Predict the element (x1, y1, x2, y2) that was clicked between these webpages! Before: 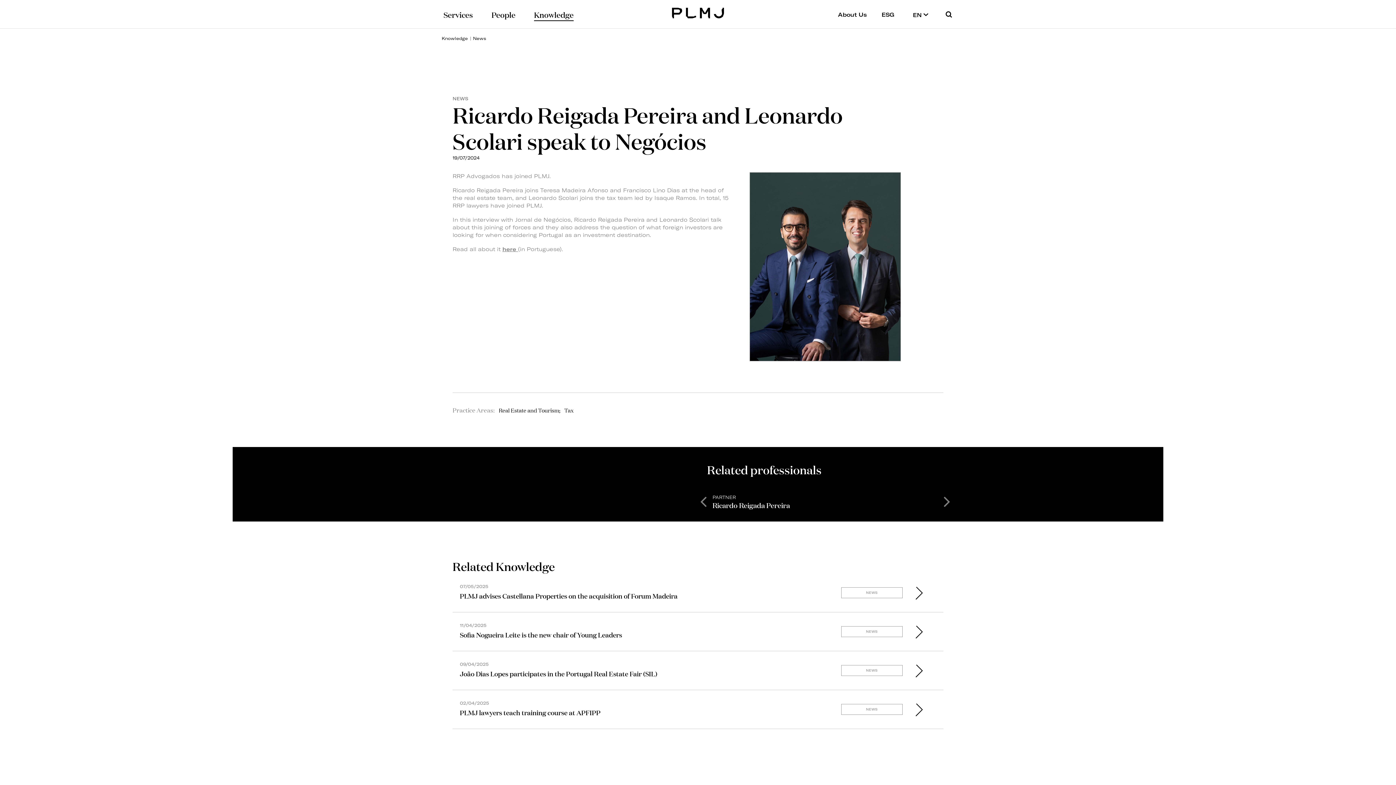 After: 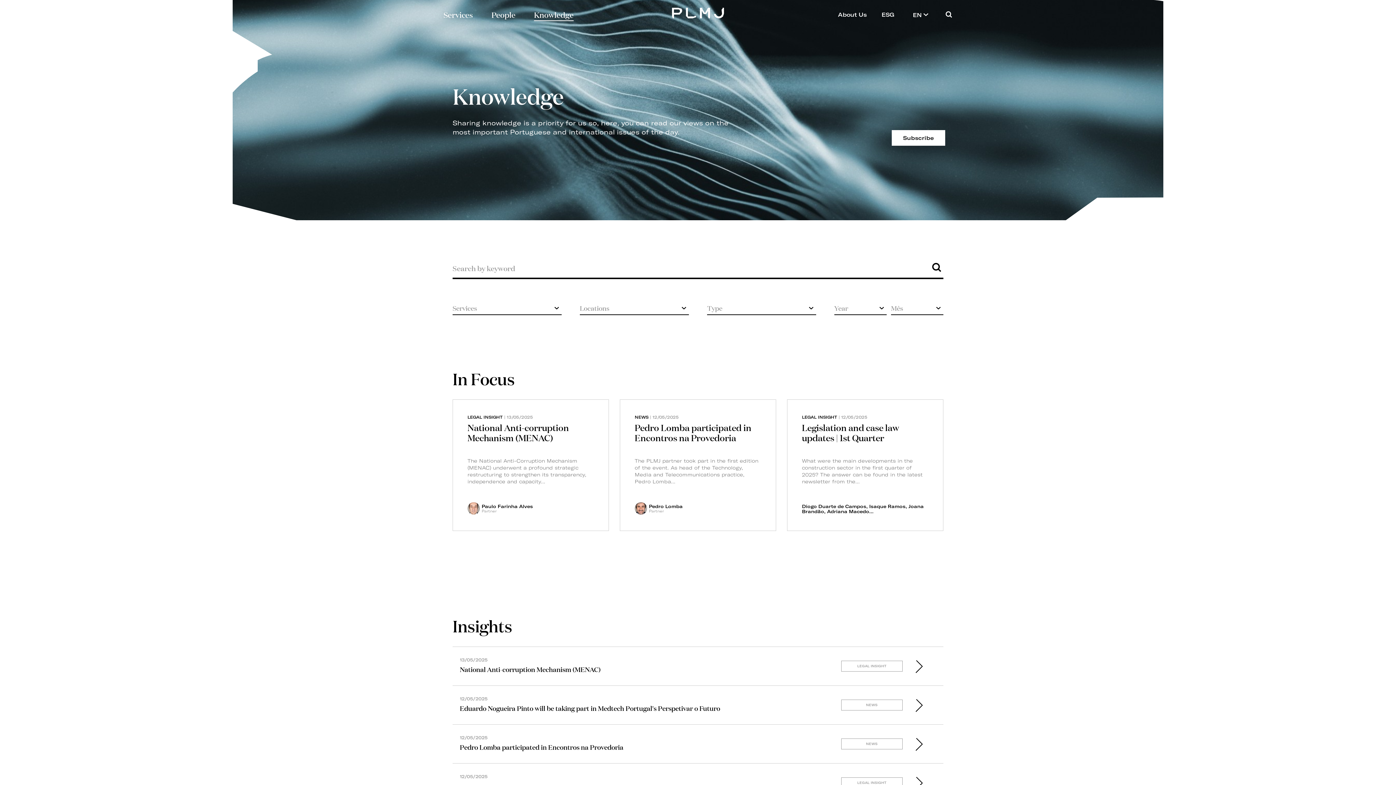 Action: label: Knowledge bbox: (441, 35, 468, 41)